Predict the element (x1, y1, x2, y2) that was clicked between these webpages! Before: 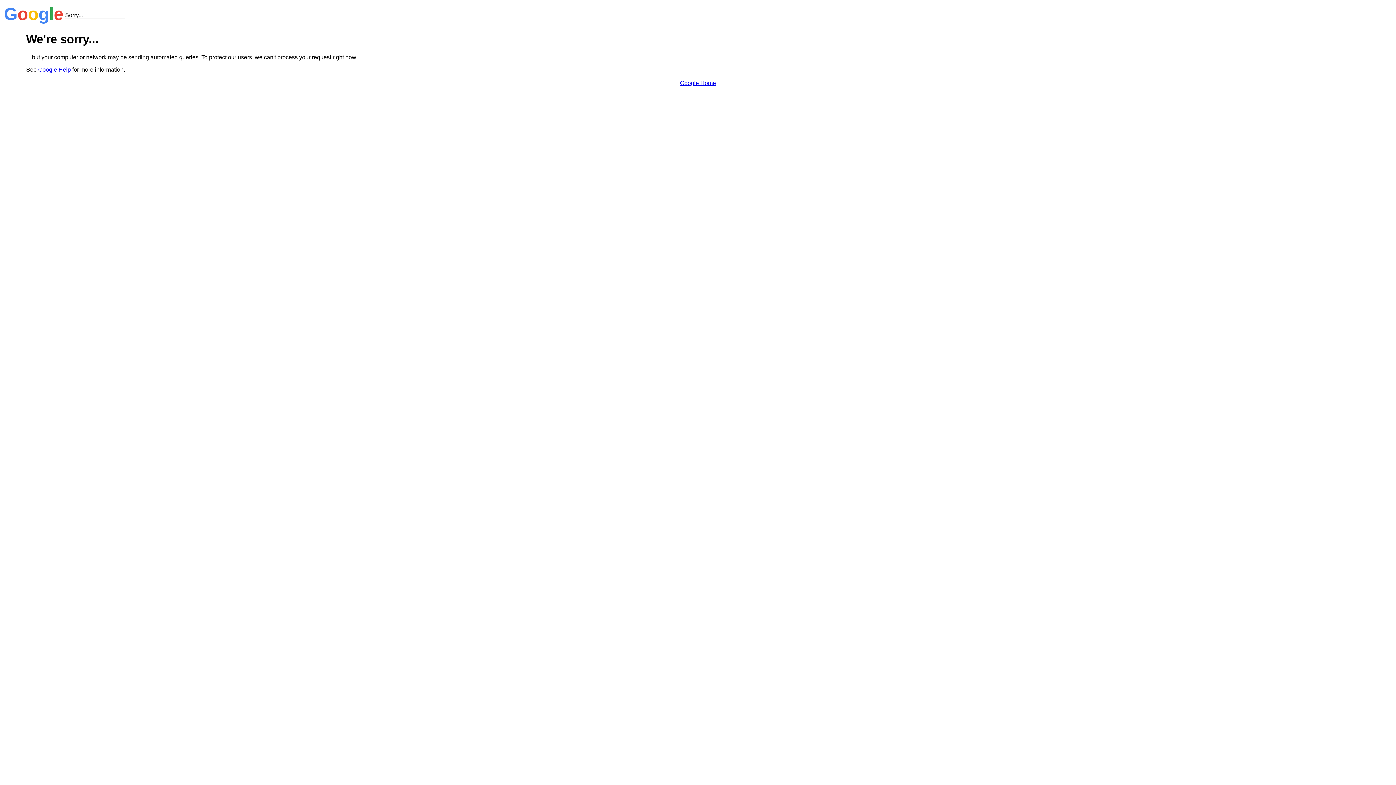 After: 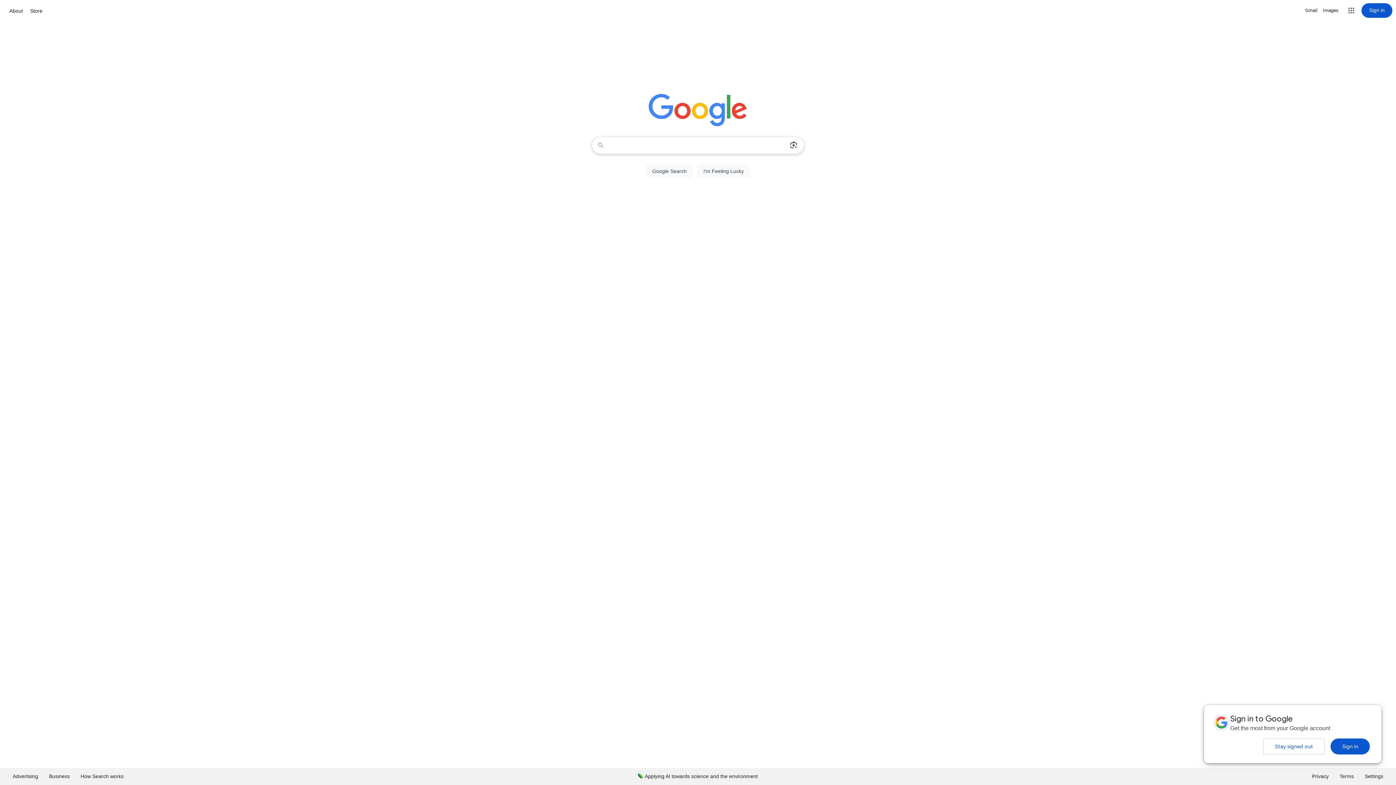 Action: bbox: (680, 79, 716, 86) label: Google Home